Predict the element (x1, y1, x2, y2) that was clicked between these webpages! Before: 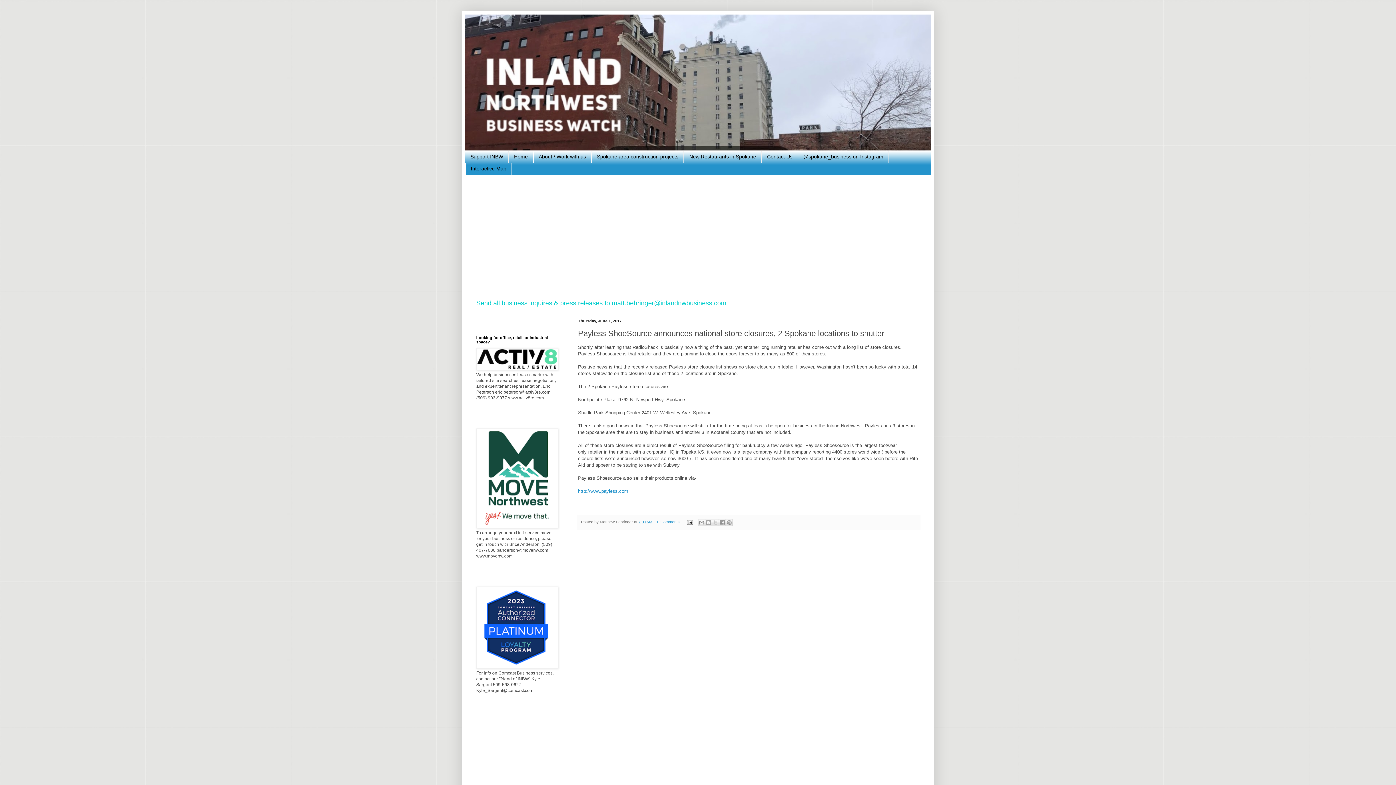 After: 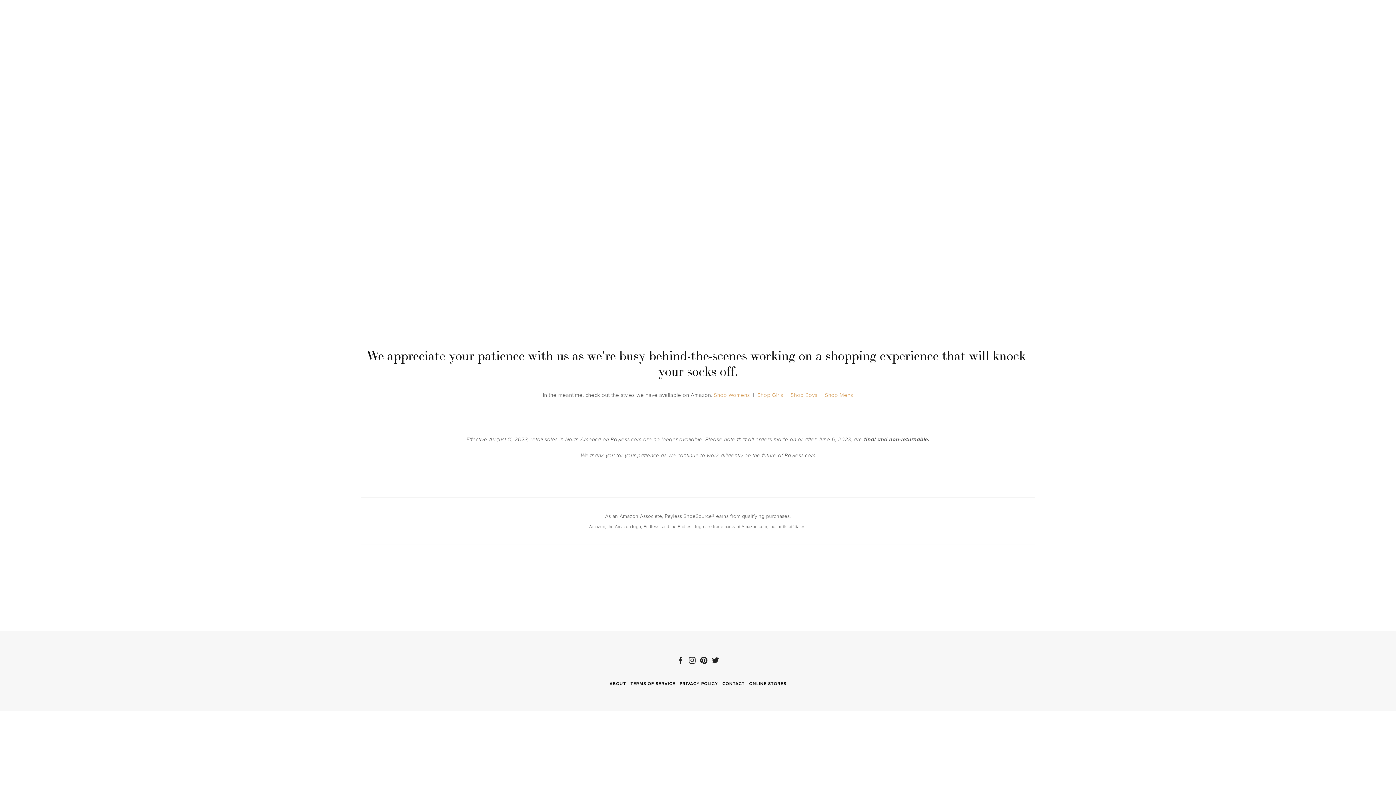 Action: bbox: (578, 488, 628, 494) label: http://www.payless.com